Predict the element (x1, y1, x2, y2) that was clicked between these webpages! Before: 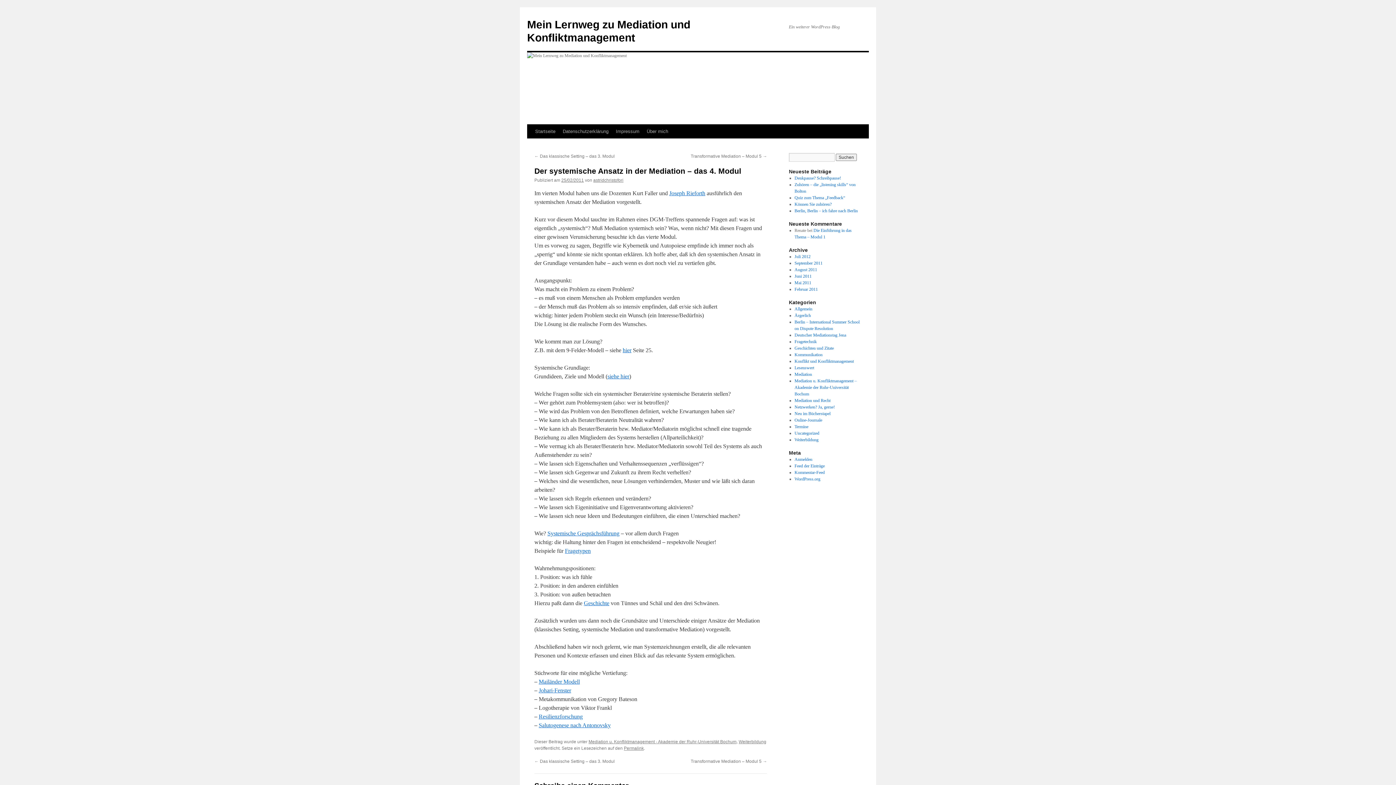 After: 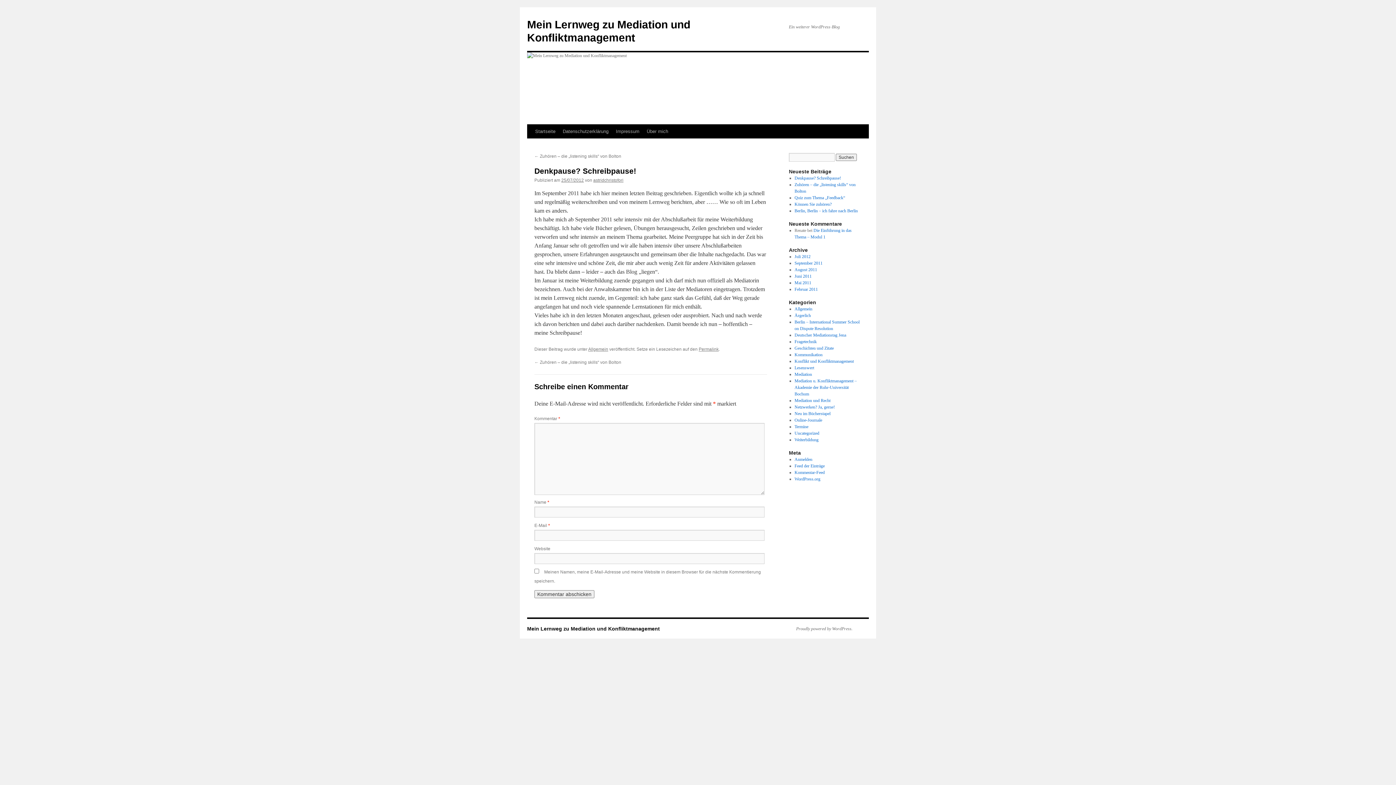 Action: label: Denkpause? Schreibpause! bbox: (794, 175, 841, 180)